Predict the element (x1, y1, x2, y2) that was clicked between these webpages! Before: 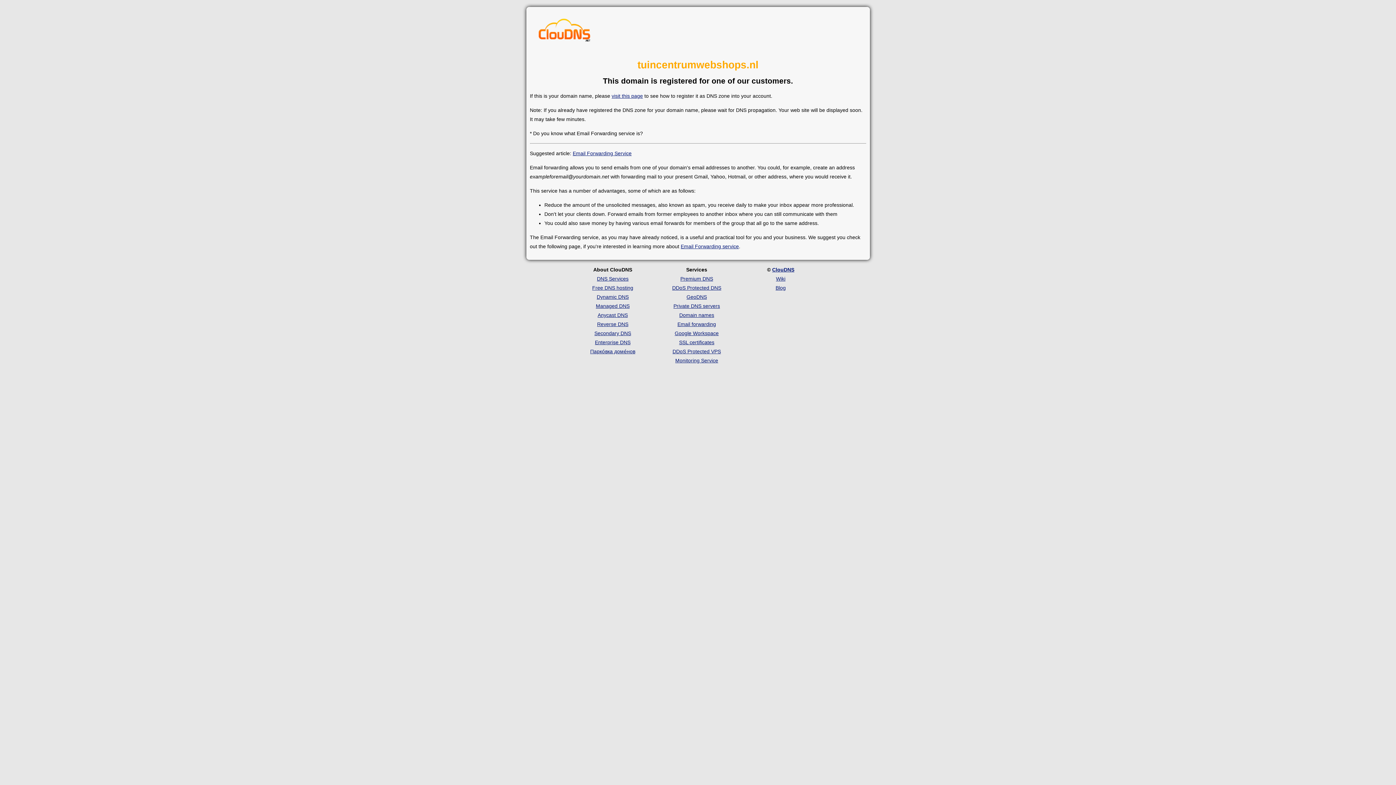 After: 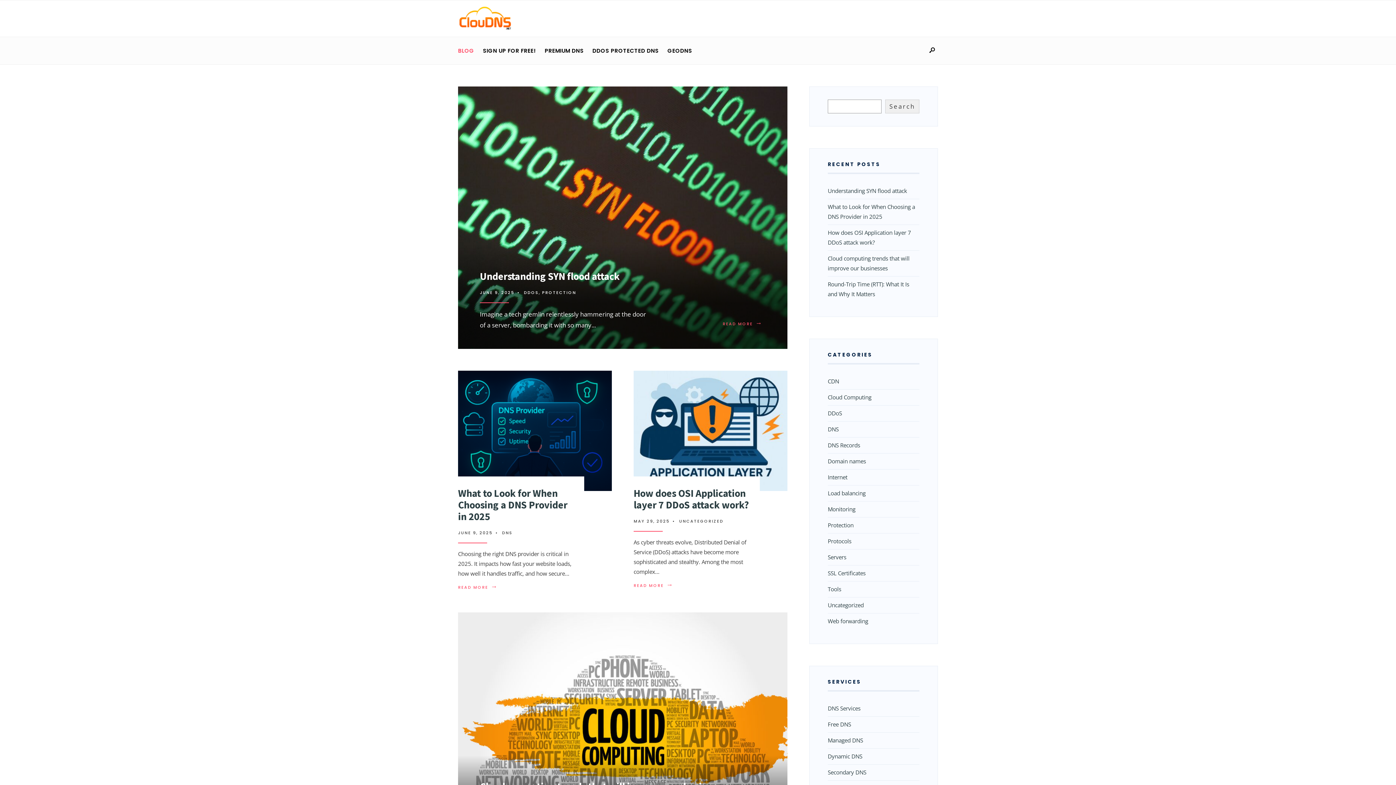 Action: label: Blog bbox: (775, 285, 786, 290)